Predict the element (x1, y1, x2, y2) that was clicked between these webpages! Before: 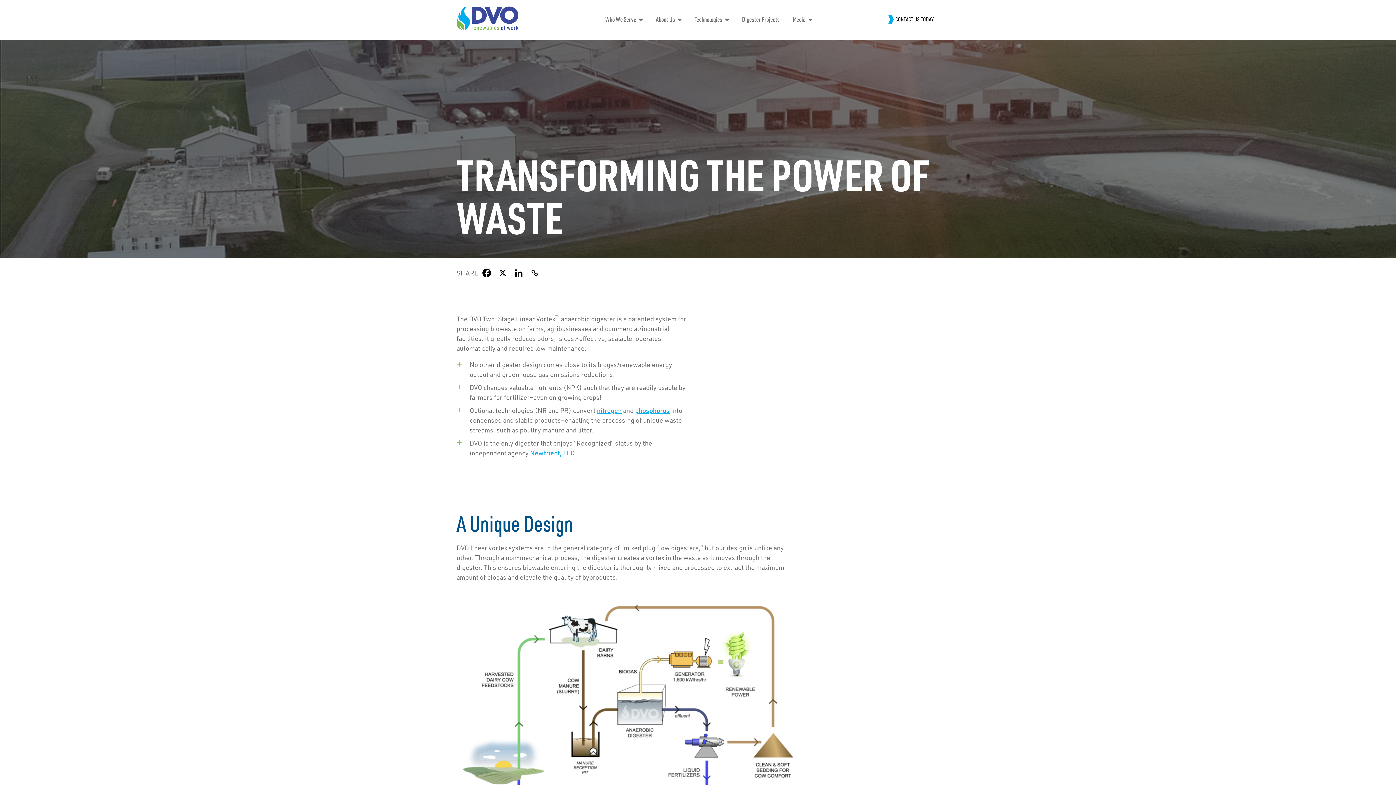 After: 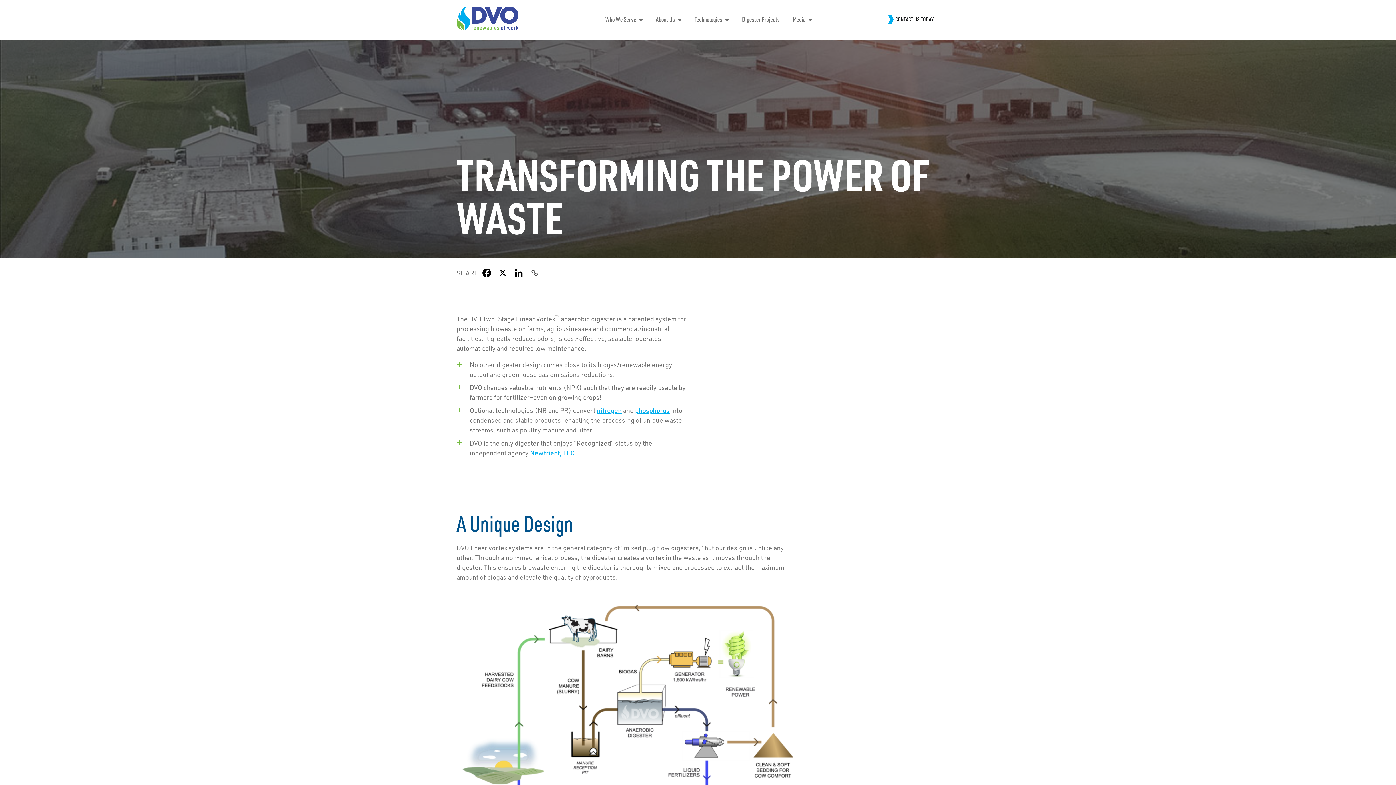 Action: bbox: (529, 267, 540, 278) label: Copy Link